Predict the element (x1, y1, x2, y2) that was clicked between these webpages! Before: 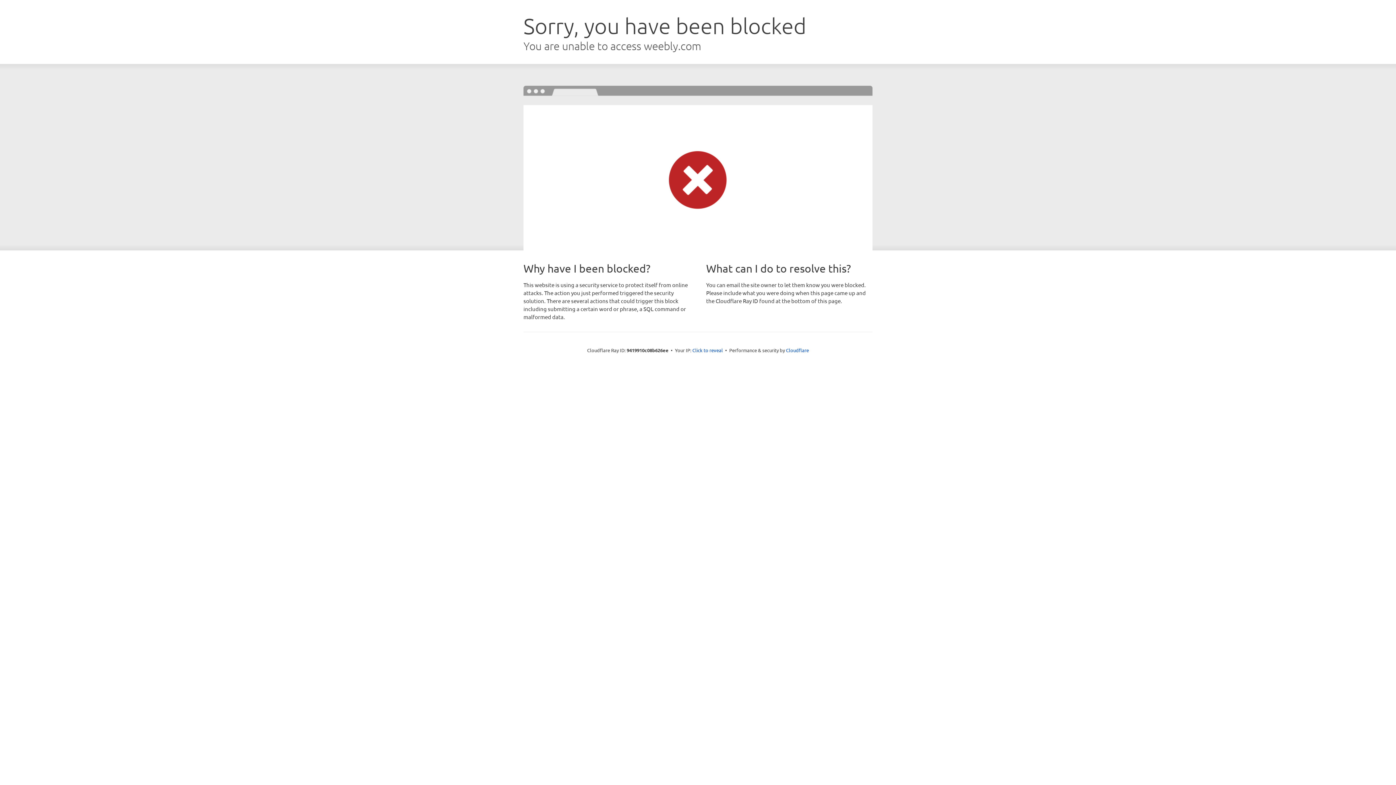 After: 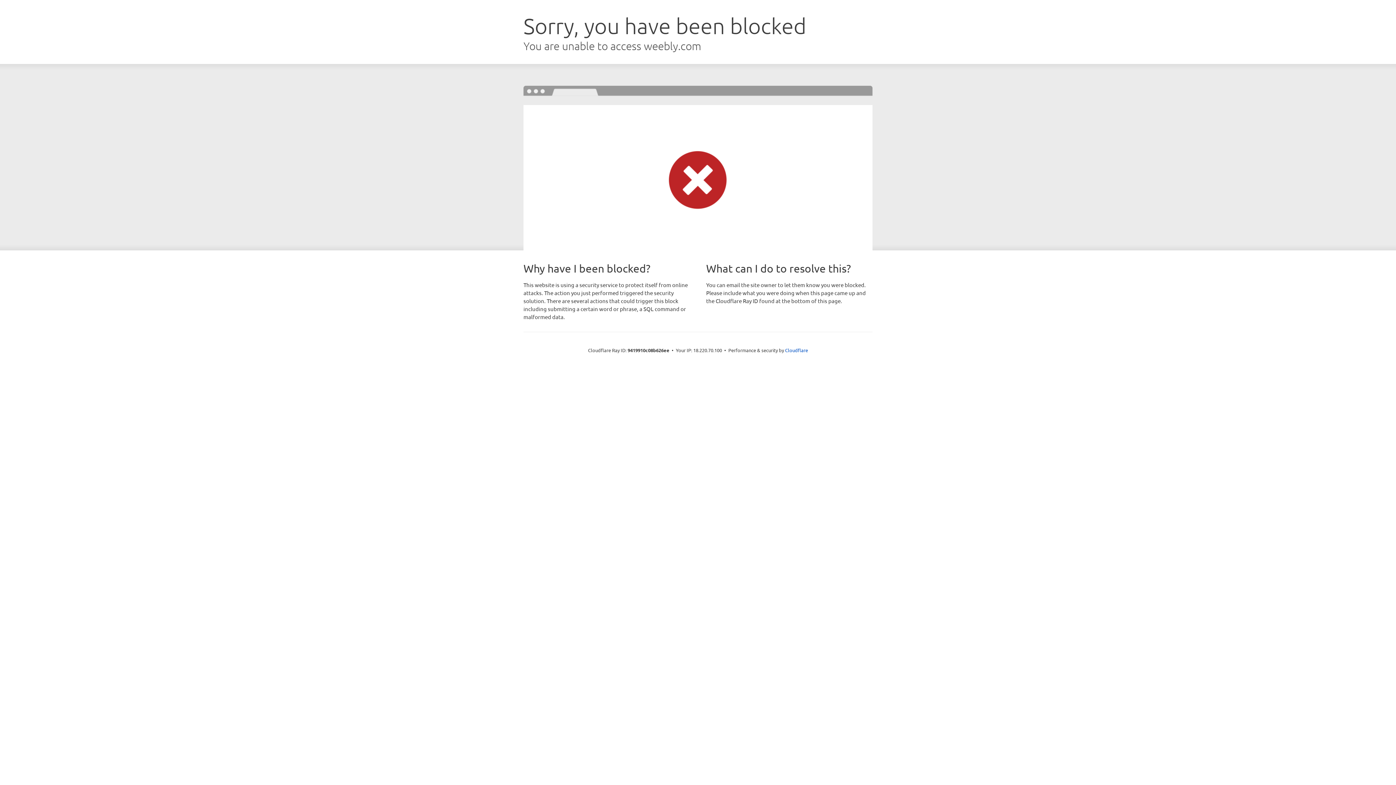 Action: label: Click to reveal bbox: (692, 346, 723, 353)